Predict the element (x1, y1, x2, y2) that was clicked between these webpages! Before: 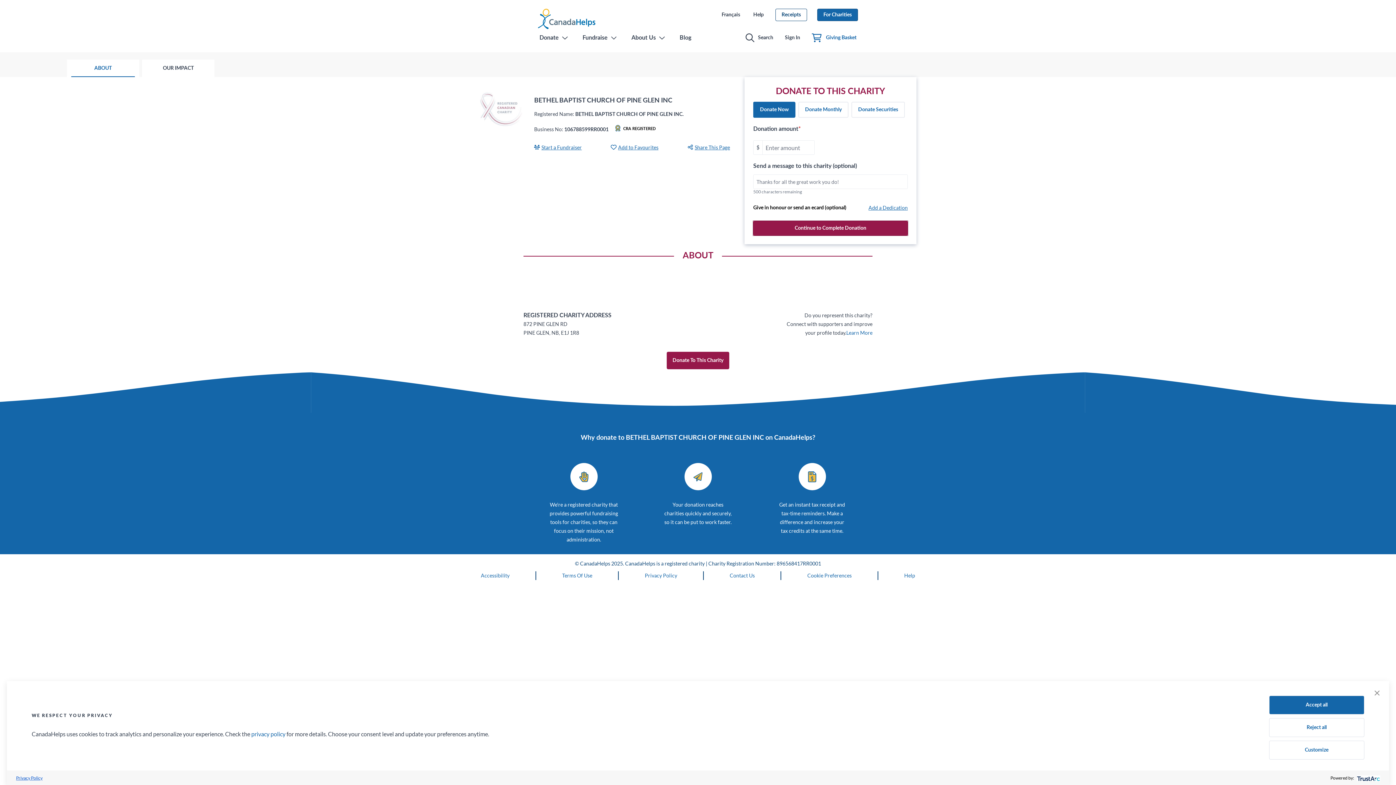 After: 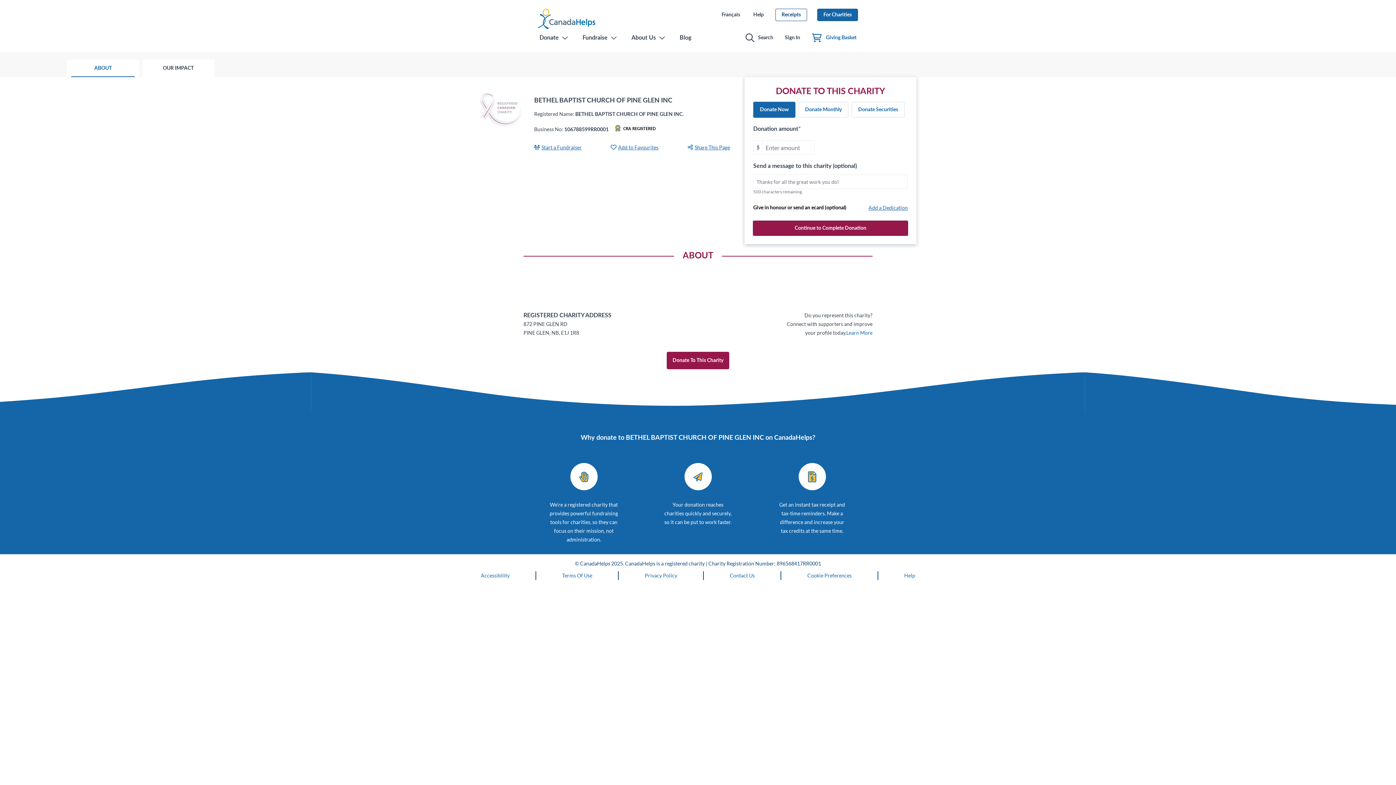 Action: bbox: (1269, 696, 1364, 714) label: Accept all